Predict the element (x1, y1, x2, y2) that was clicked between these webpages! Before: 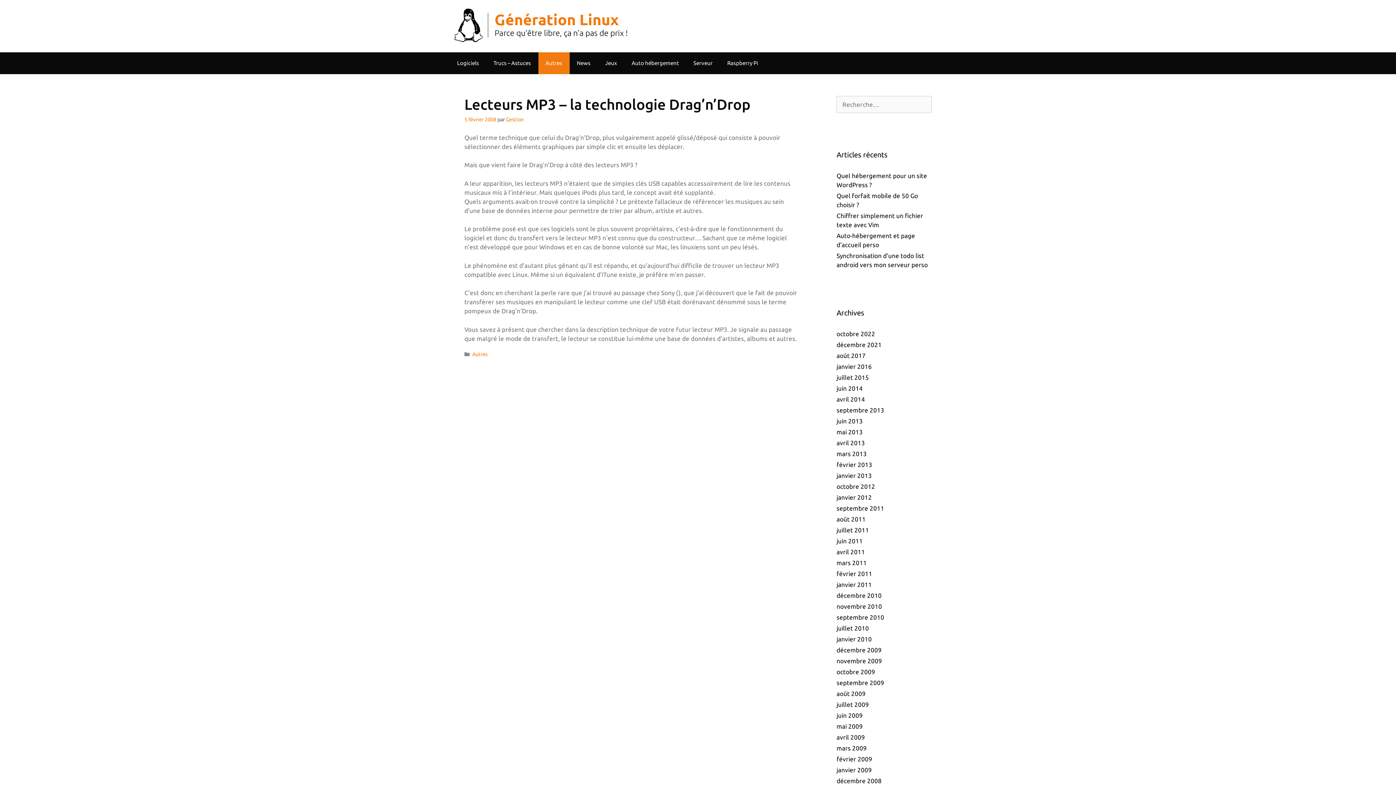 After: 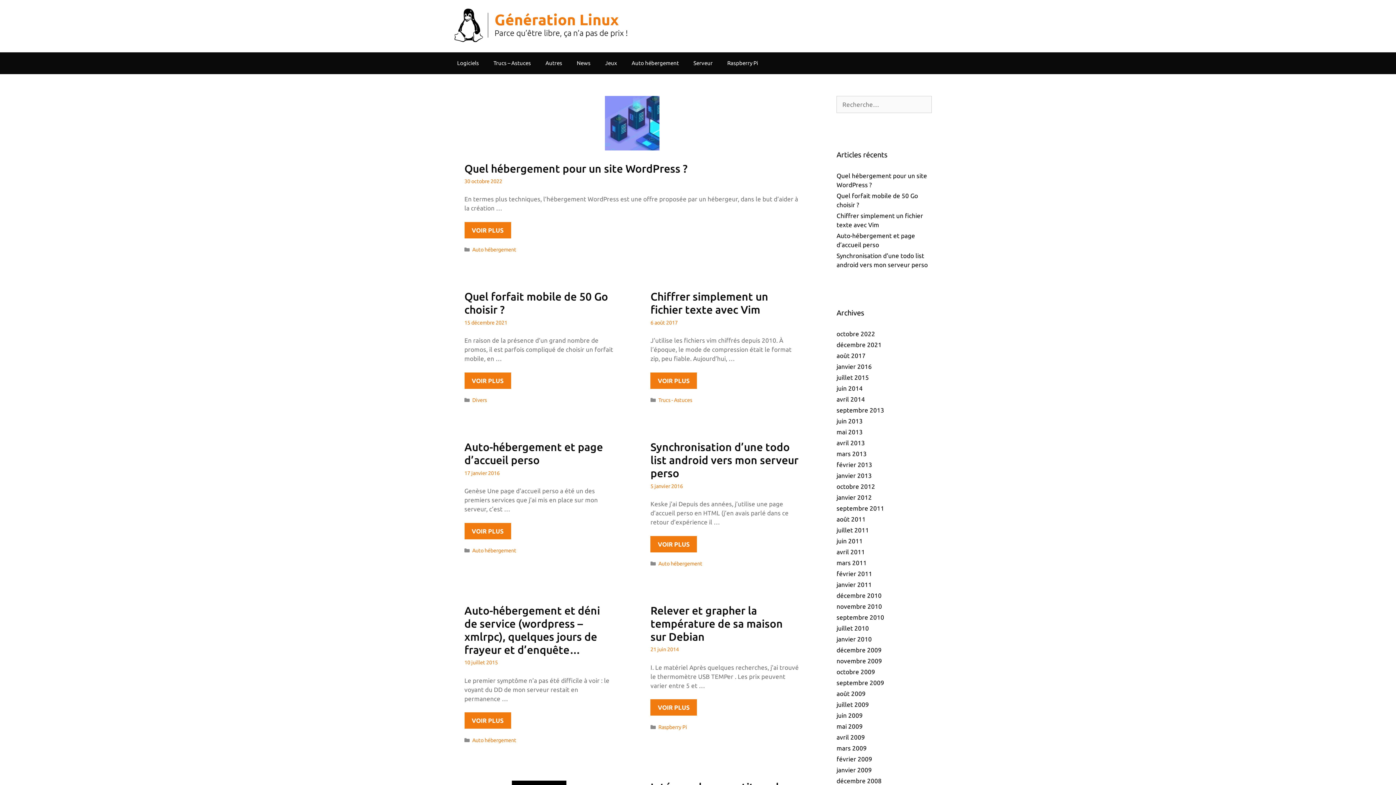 Action: bbox: (450, 21, 628, 28)